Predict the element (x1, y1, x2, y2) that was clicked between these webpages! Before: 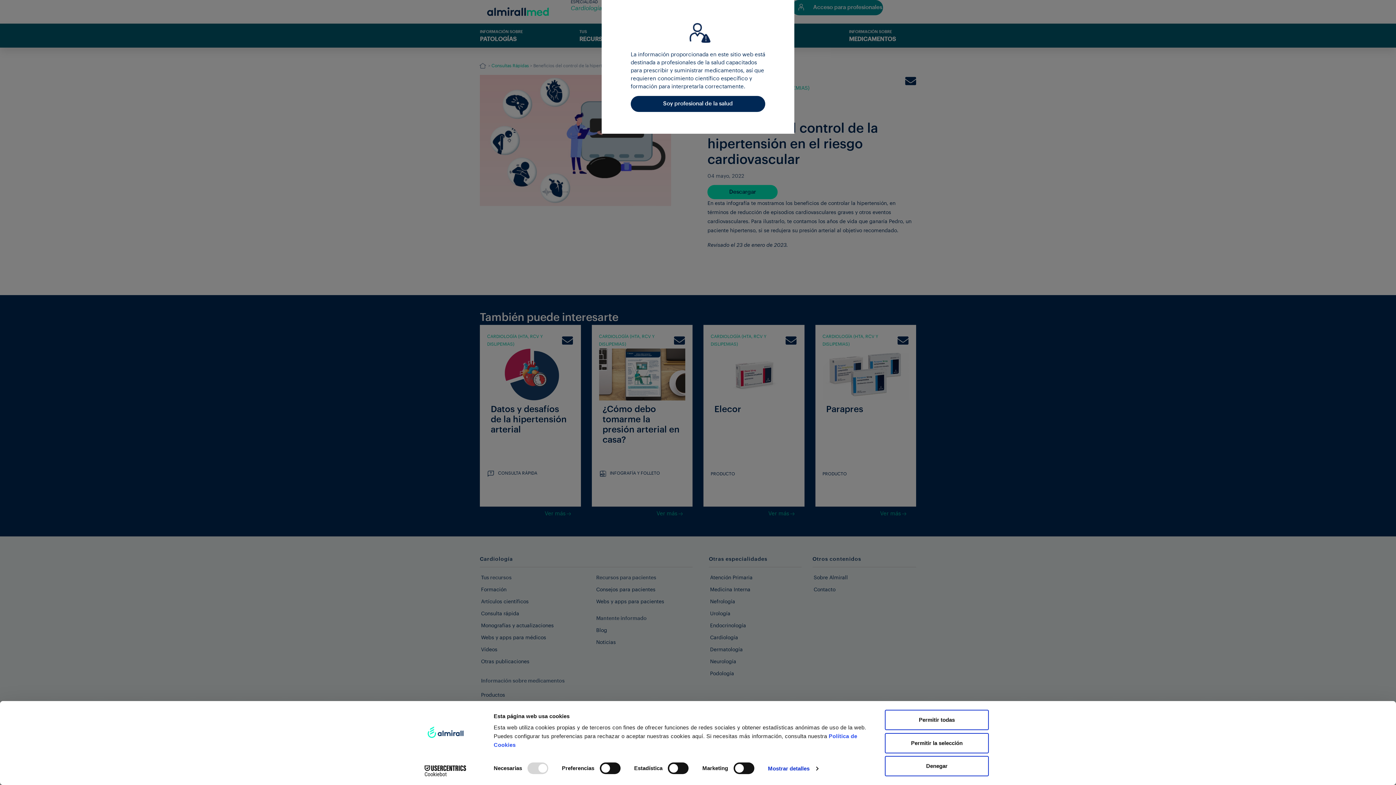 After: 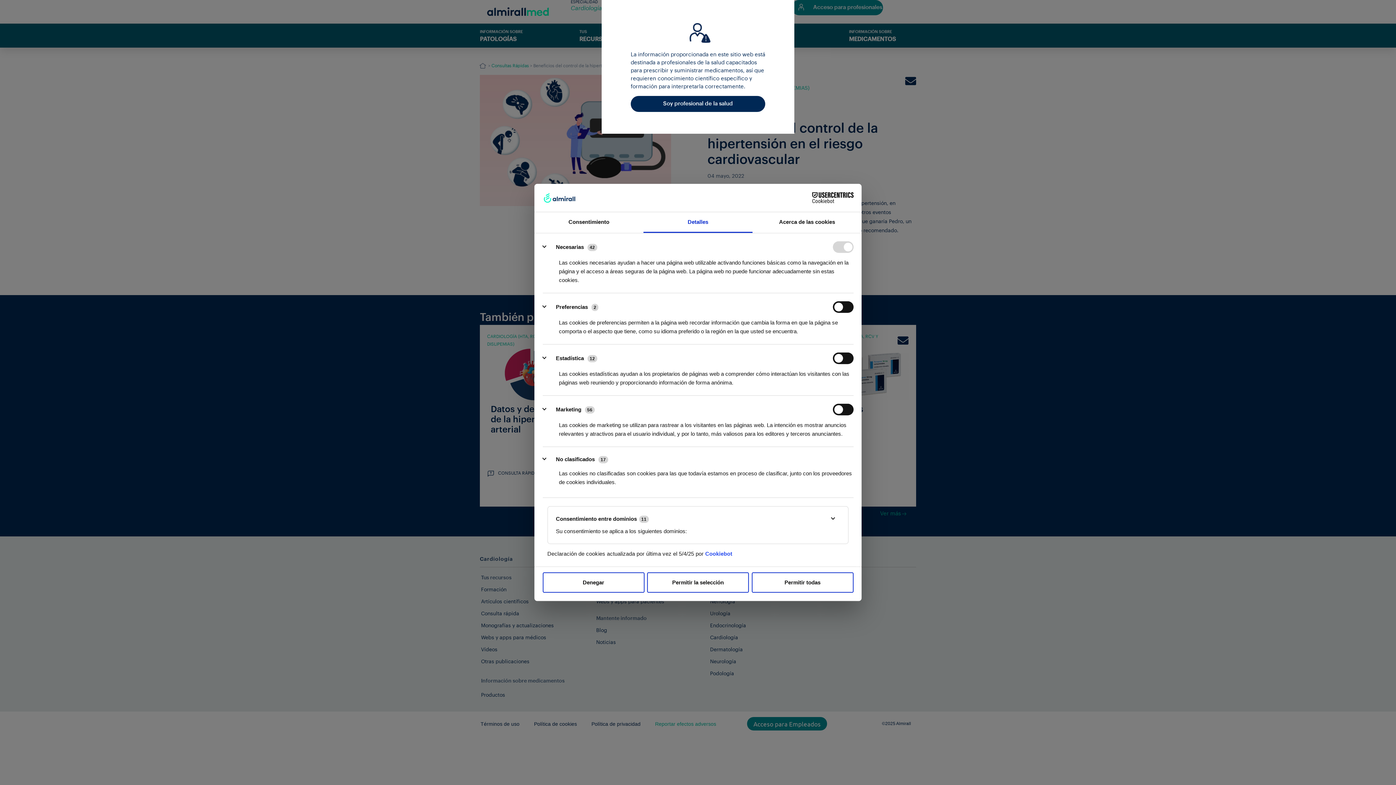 Action: bbox: (768, 763, 818, 774) label: Mostrar detalles